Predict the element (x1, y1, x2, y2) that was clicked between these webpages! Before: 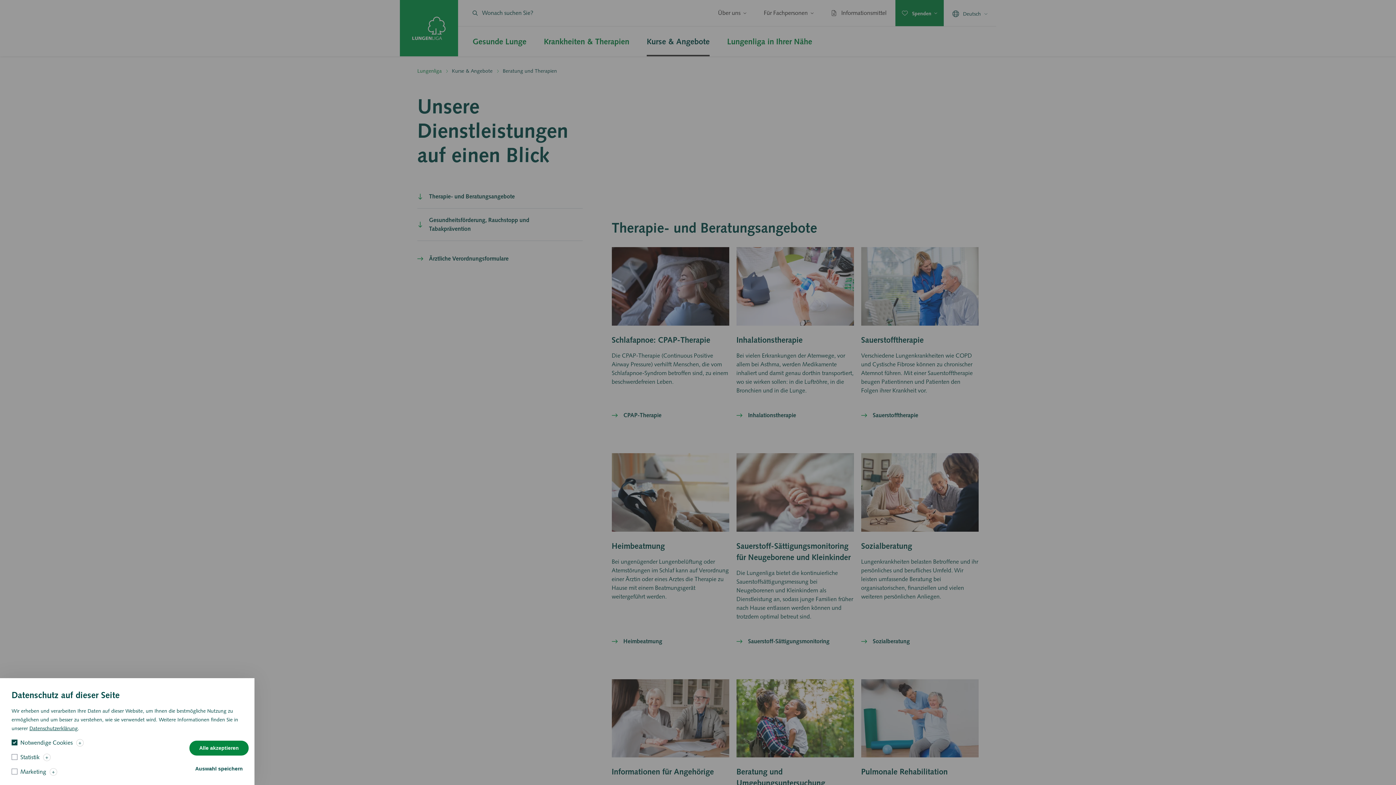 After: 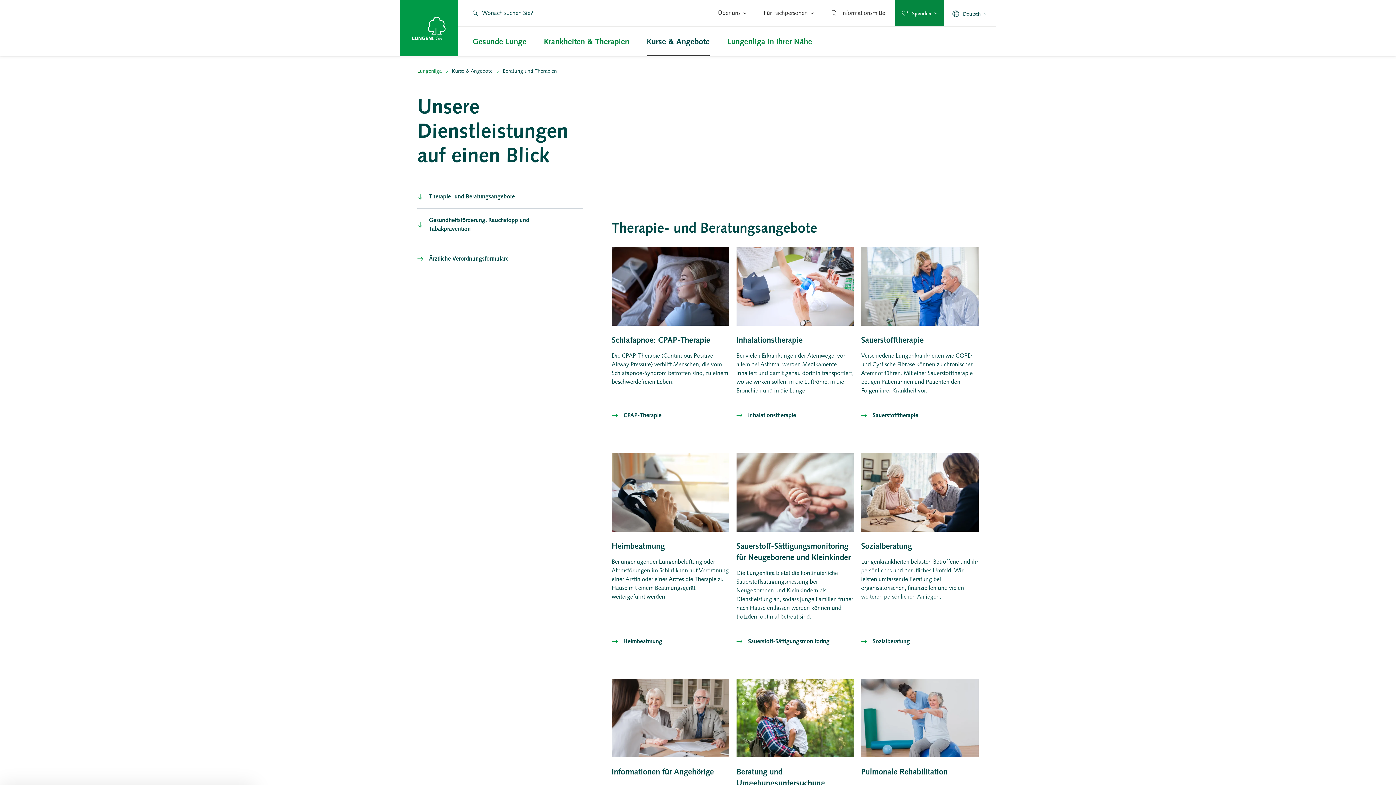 Action: bbox: (189, 761, 248, 776) label: Auswahl speichern